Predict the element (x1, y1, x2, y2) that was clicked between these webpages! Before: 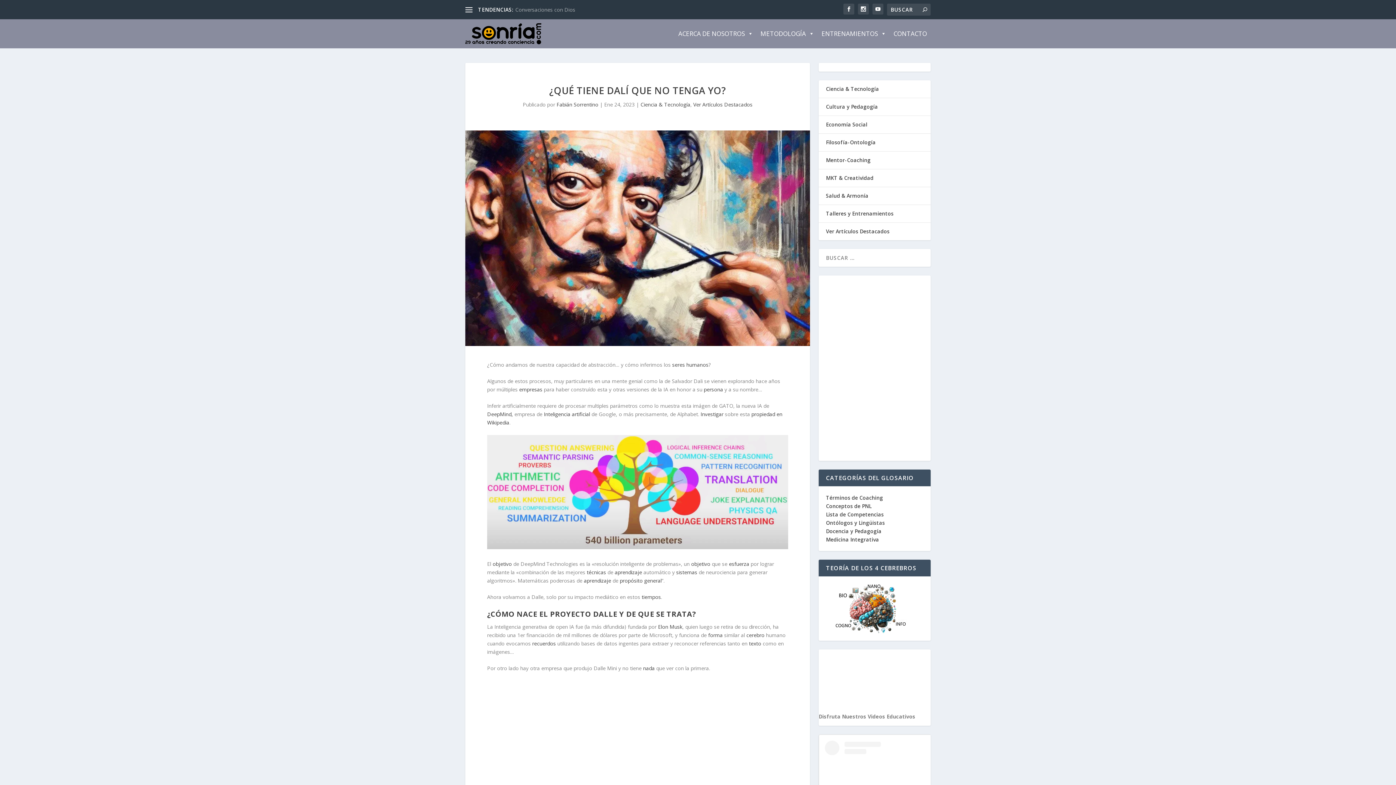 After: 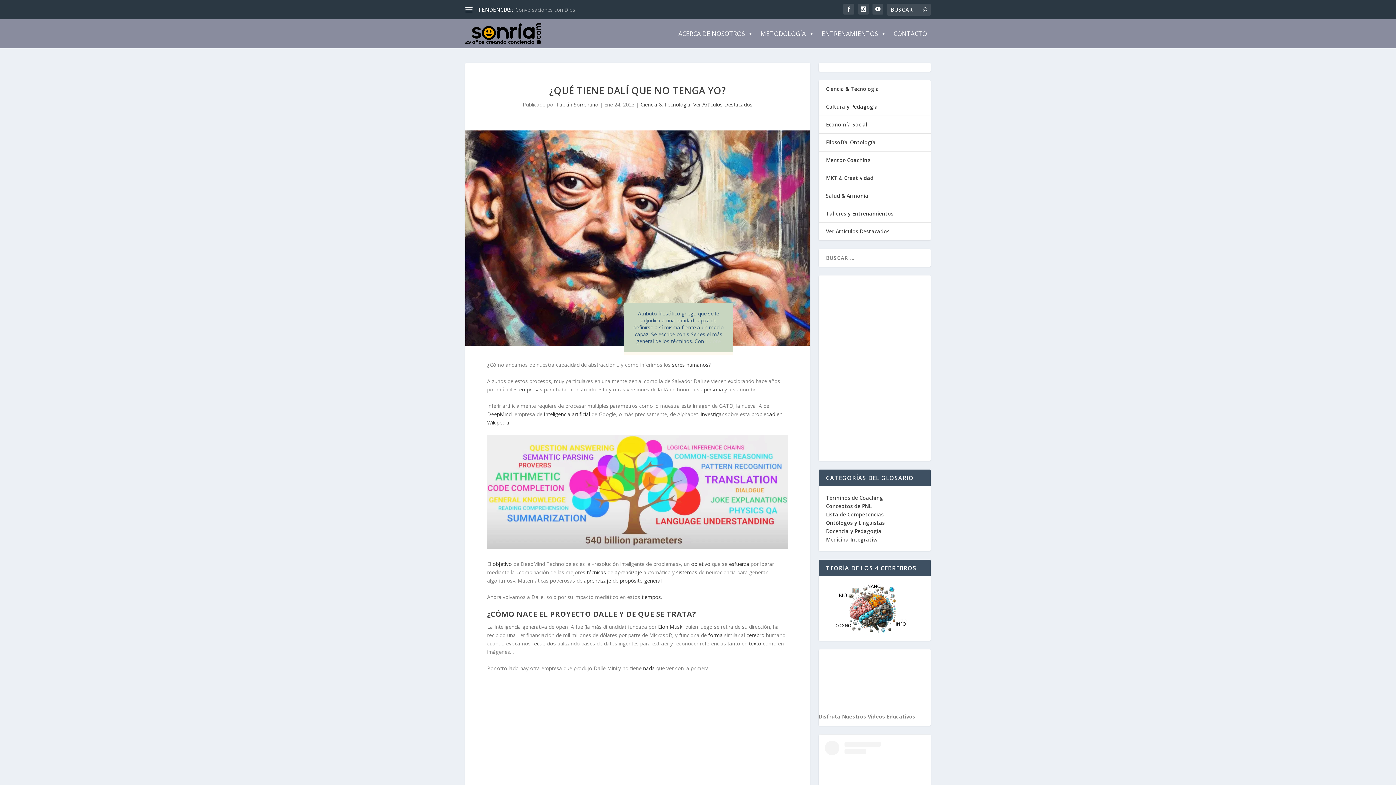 Action: bbox: (672, 361, 685, 368) label: seres